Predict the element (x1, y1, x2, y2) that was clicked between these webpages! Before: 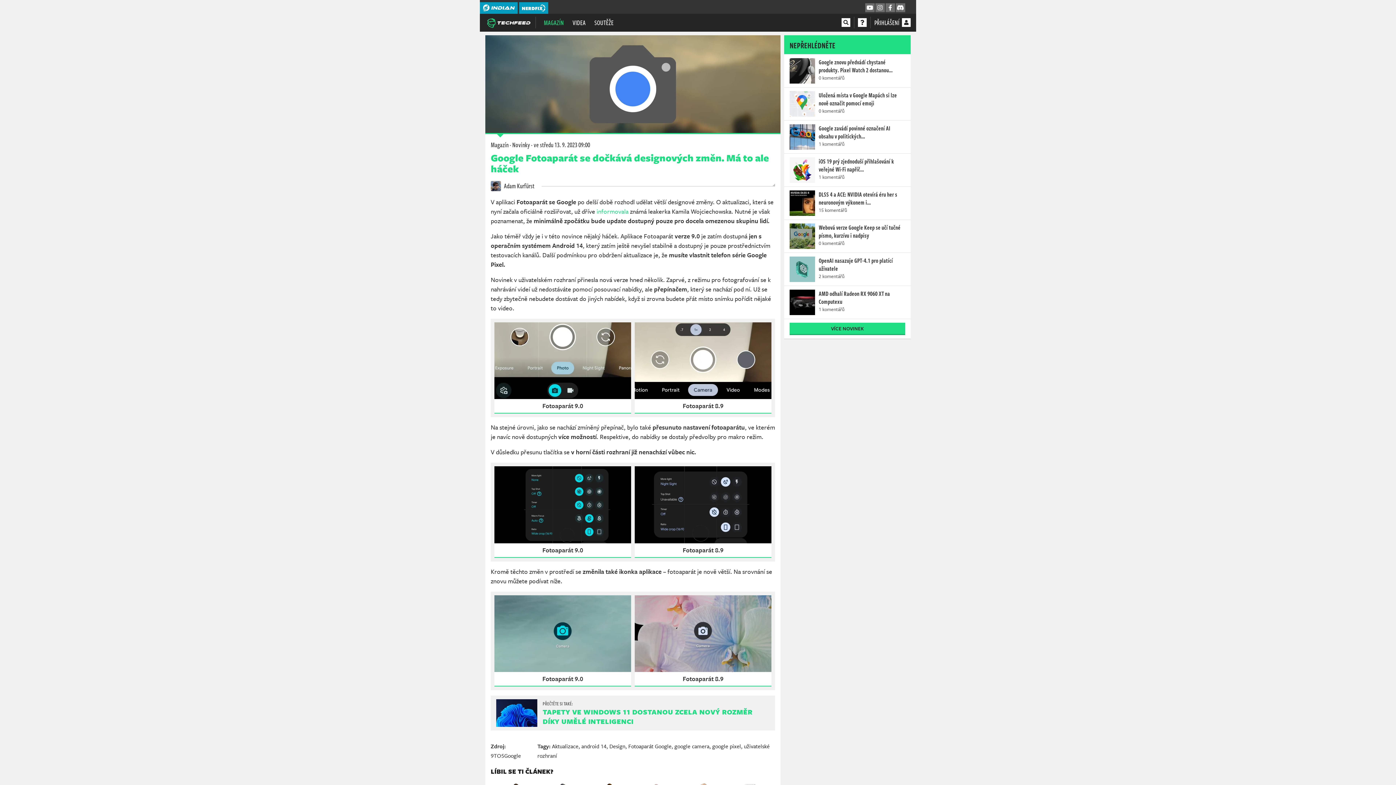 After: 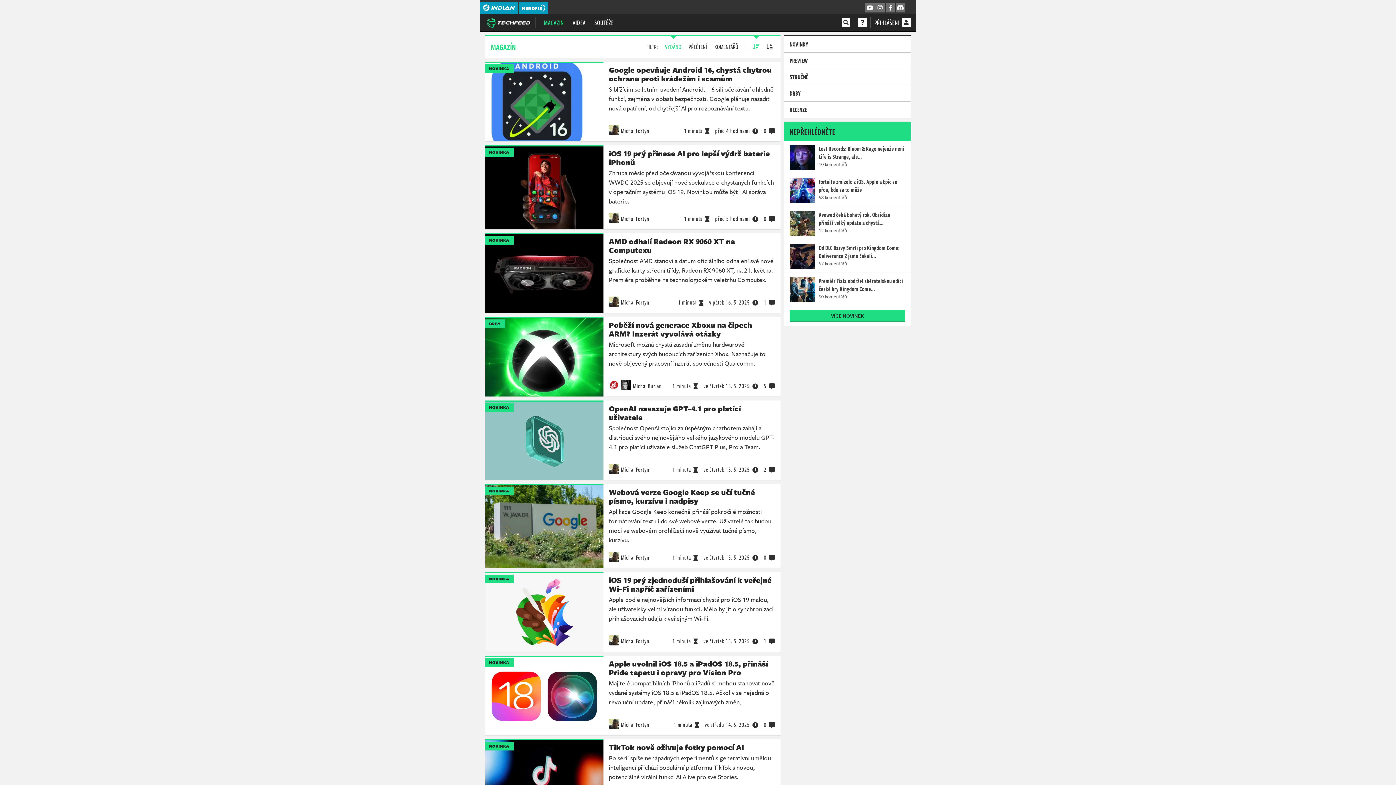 Action: bbox: (490, 140, 508, 149) label: Magazín